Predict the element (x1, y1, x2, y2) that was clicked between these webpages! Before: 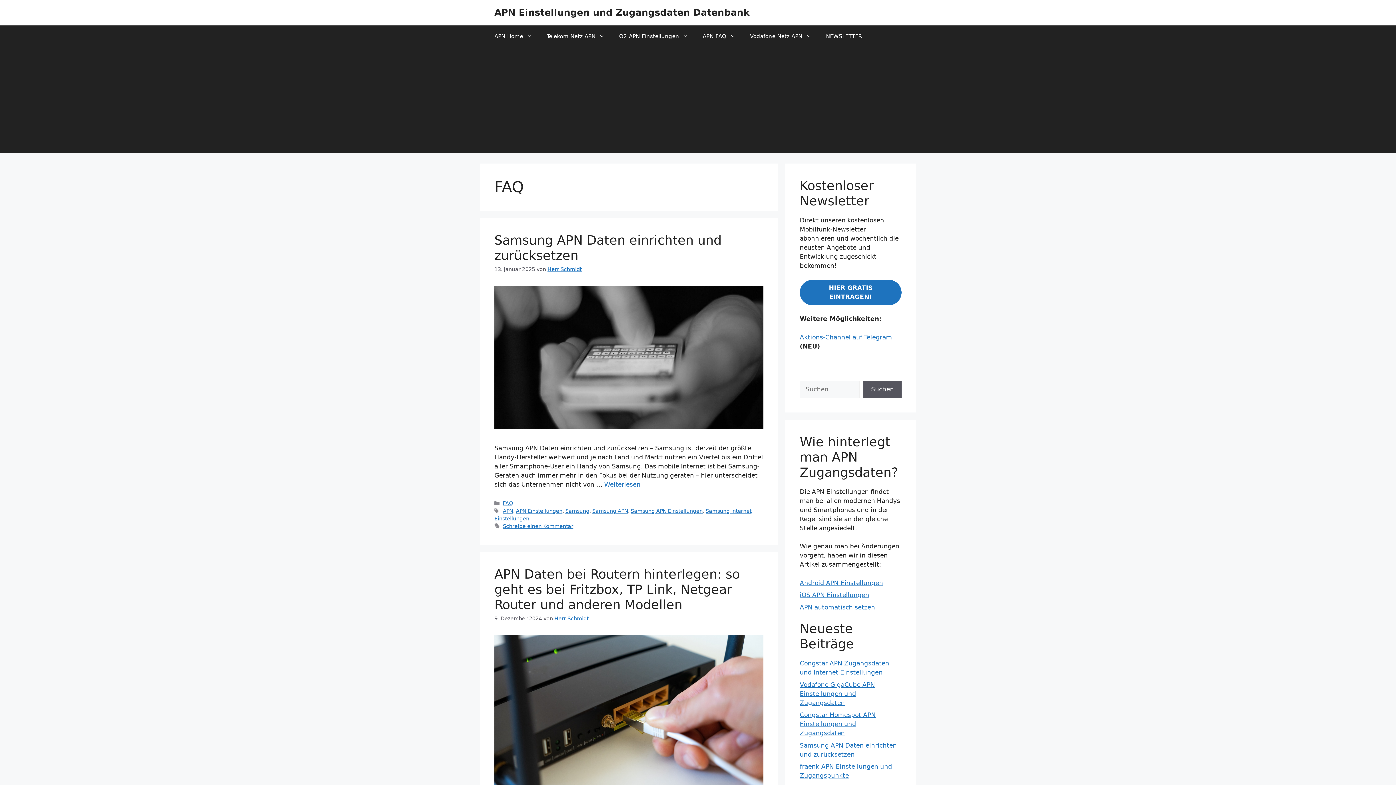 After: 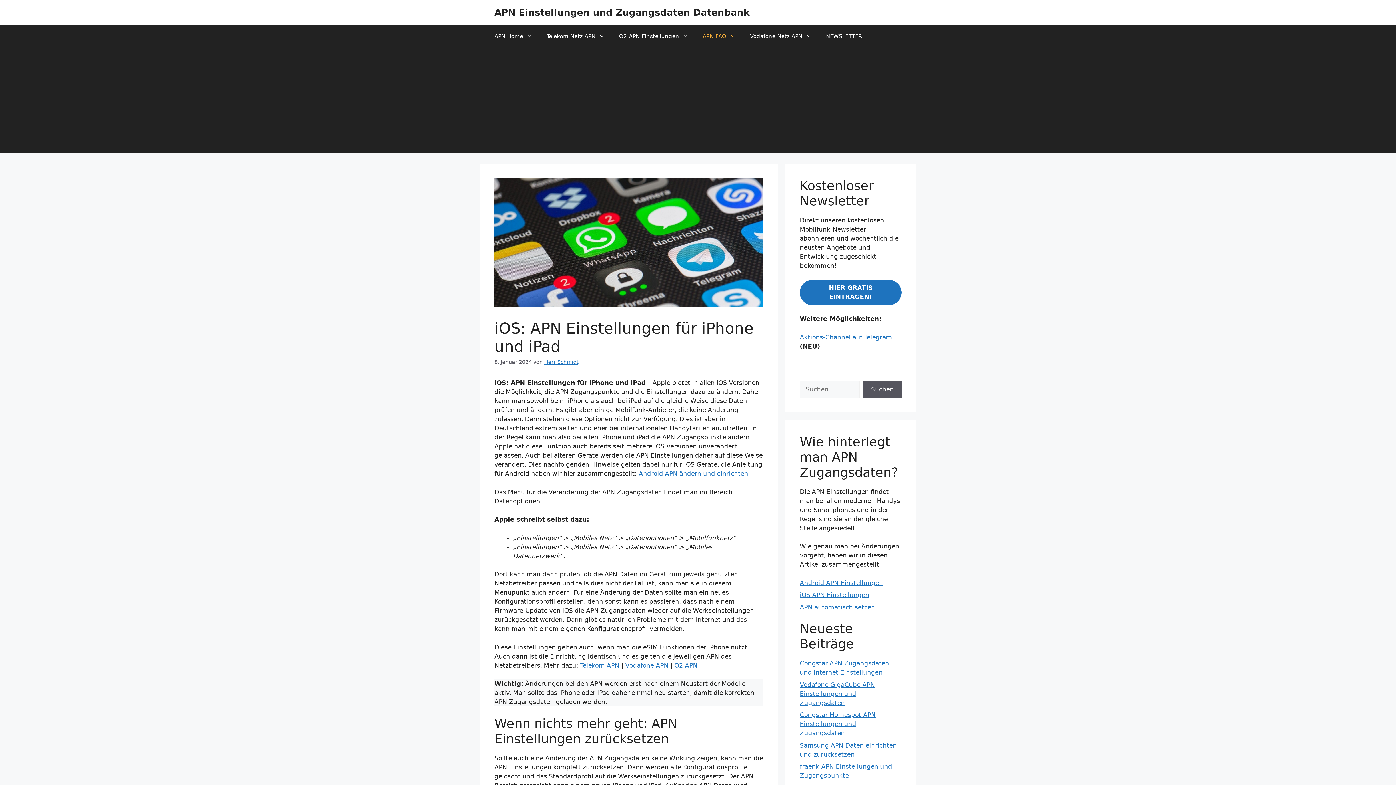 Action: bbox: (800, 591, 869, 598) label: iOS APN Einstellungen